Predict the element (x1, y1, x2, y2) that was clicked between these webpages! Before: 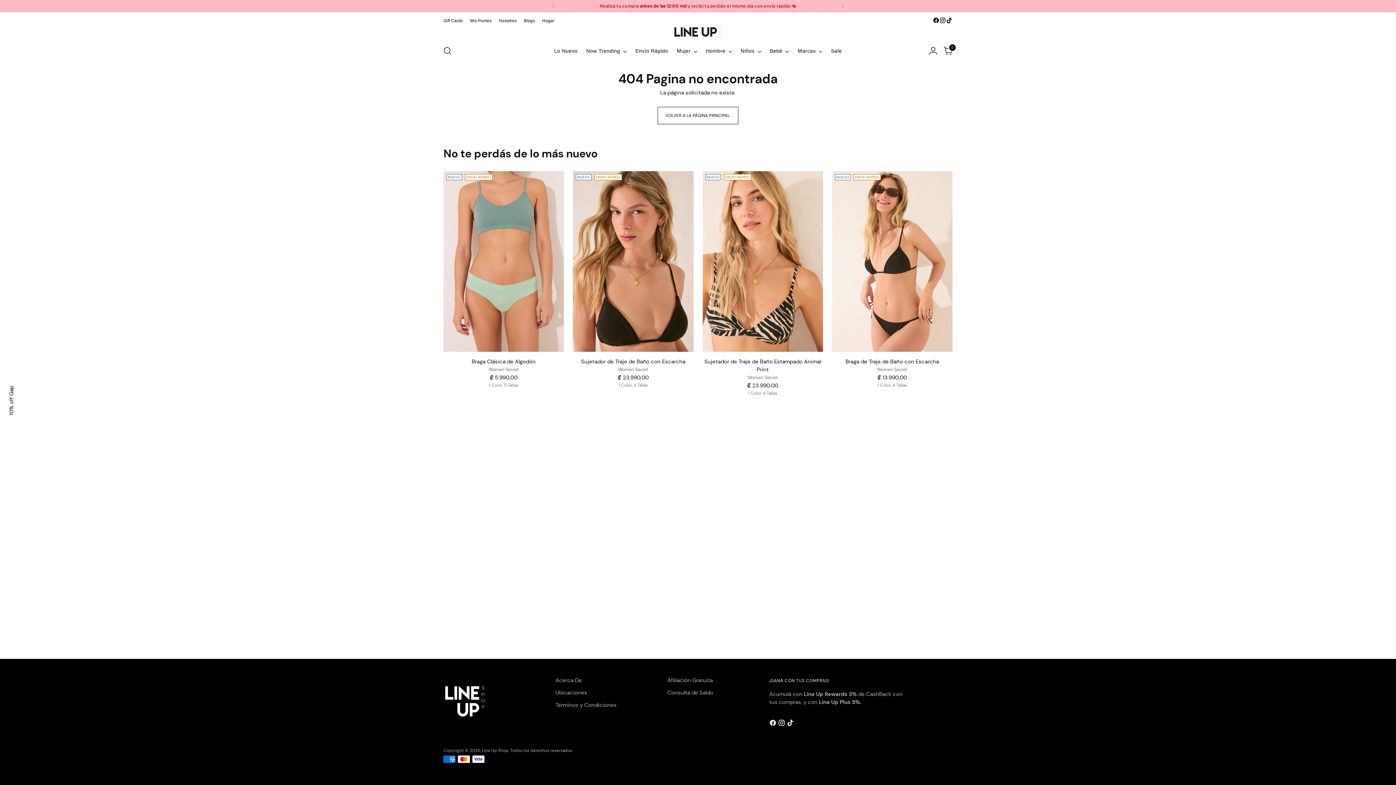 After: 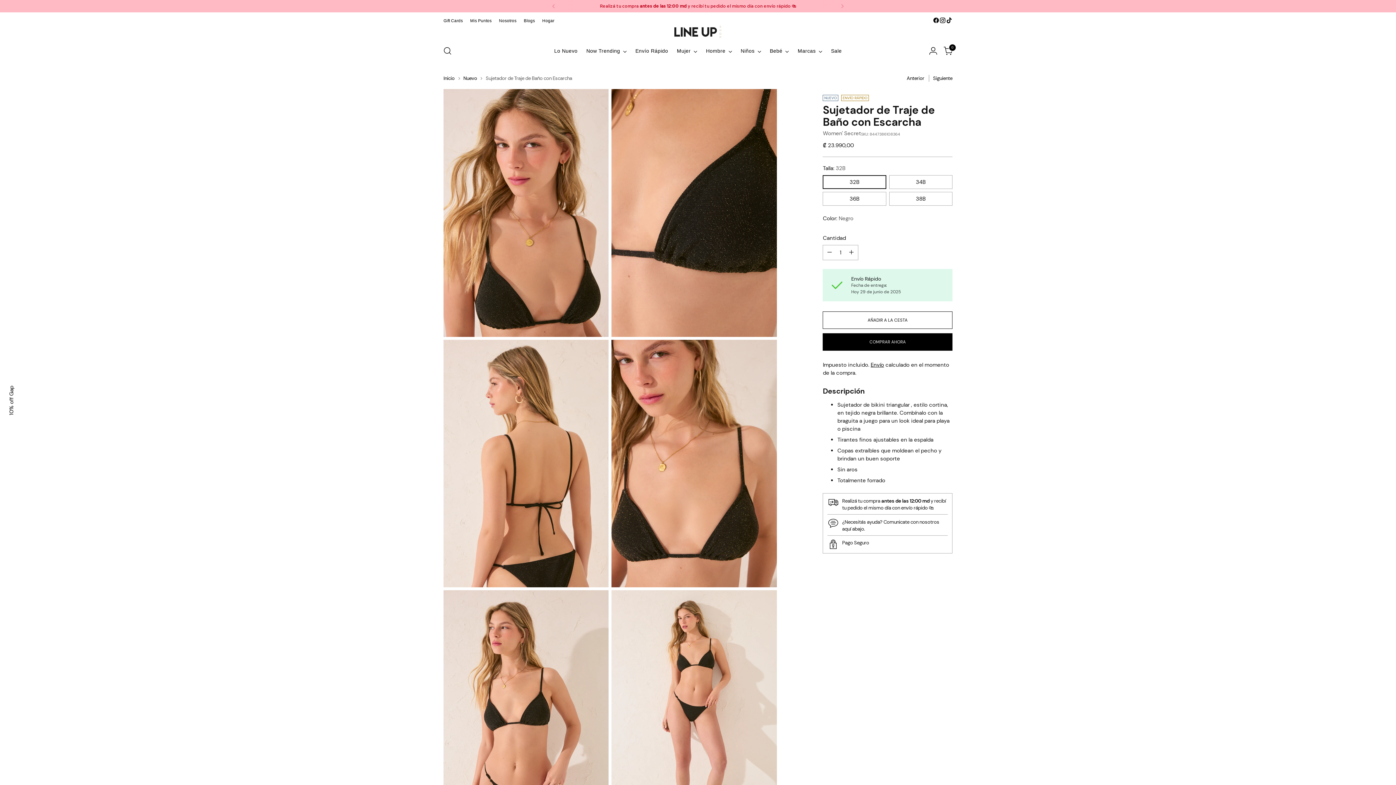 Action: label: Sujetador de Traje de Baño con Escarcha bbox: (581, 358, 685, 365)